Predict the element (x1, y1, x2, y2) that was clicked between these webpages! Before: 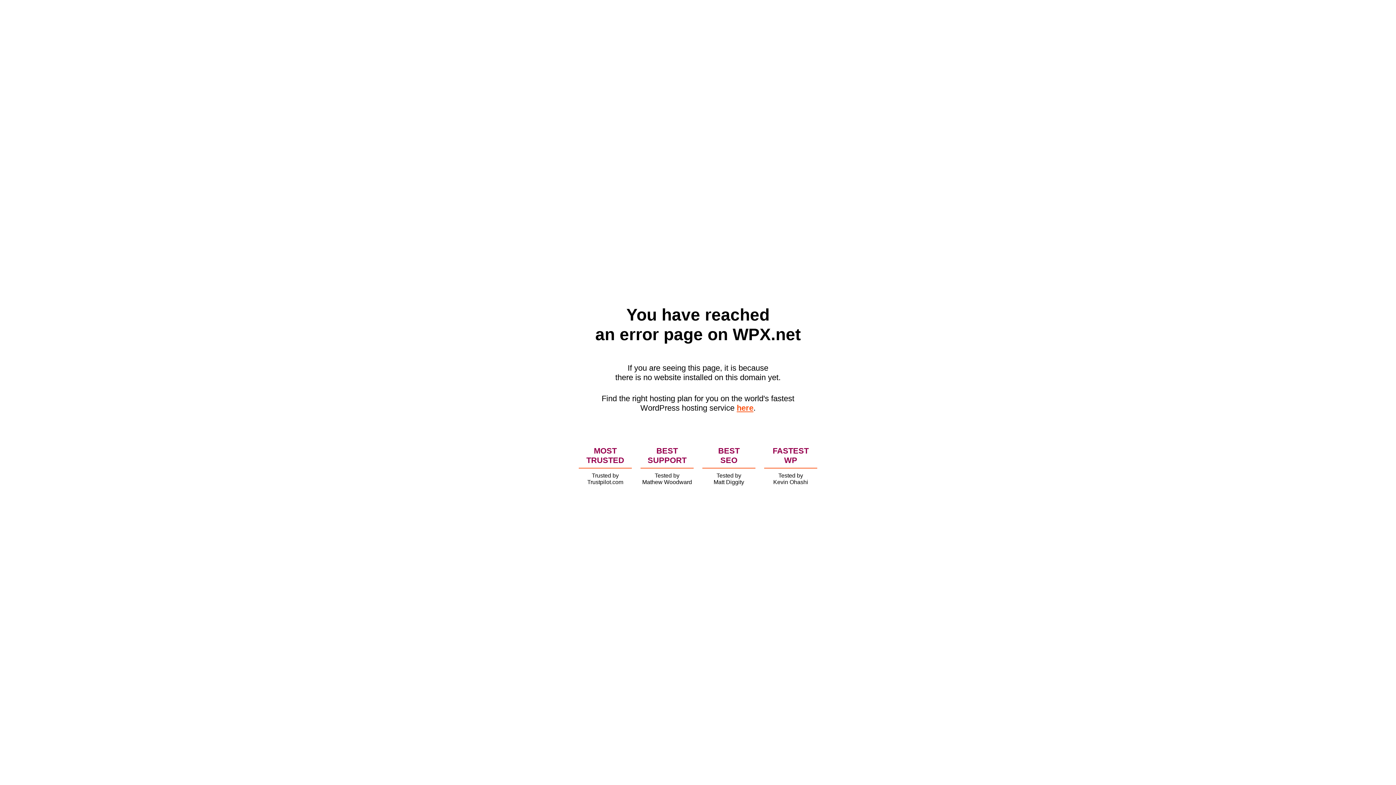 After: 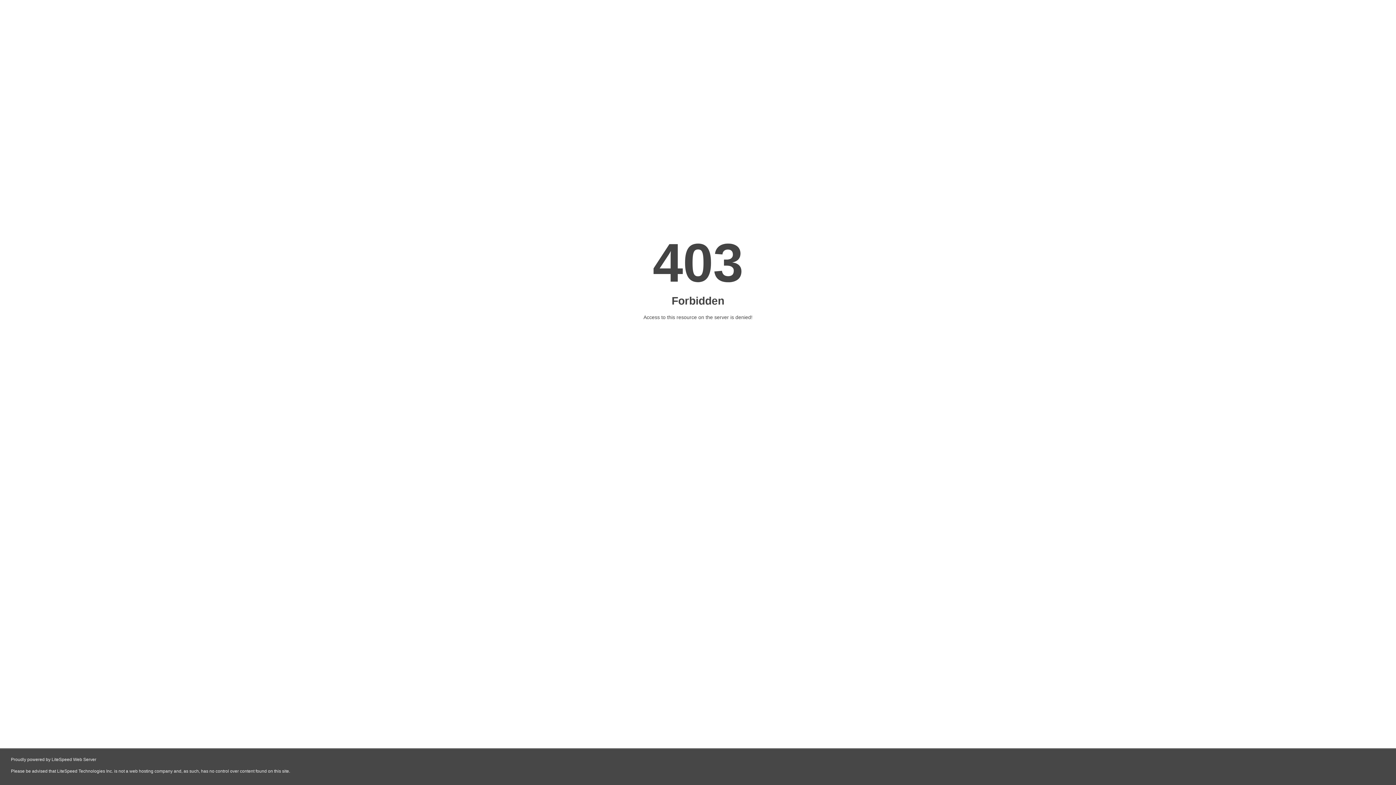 Action: bbox: (736, 403, 753, 412) label: here